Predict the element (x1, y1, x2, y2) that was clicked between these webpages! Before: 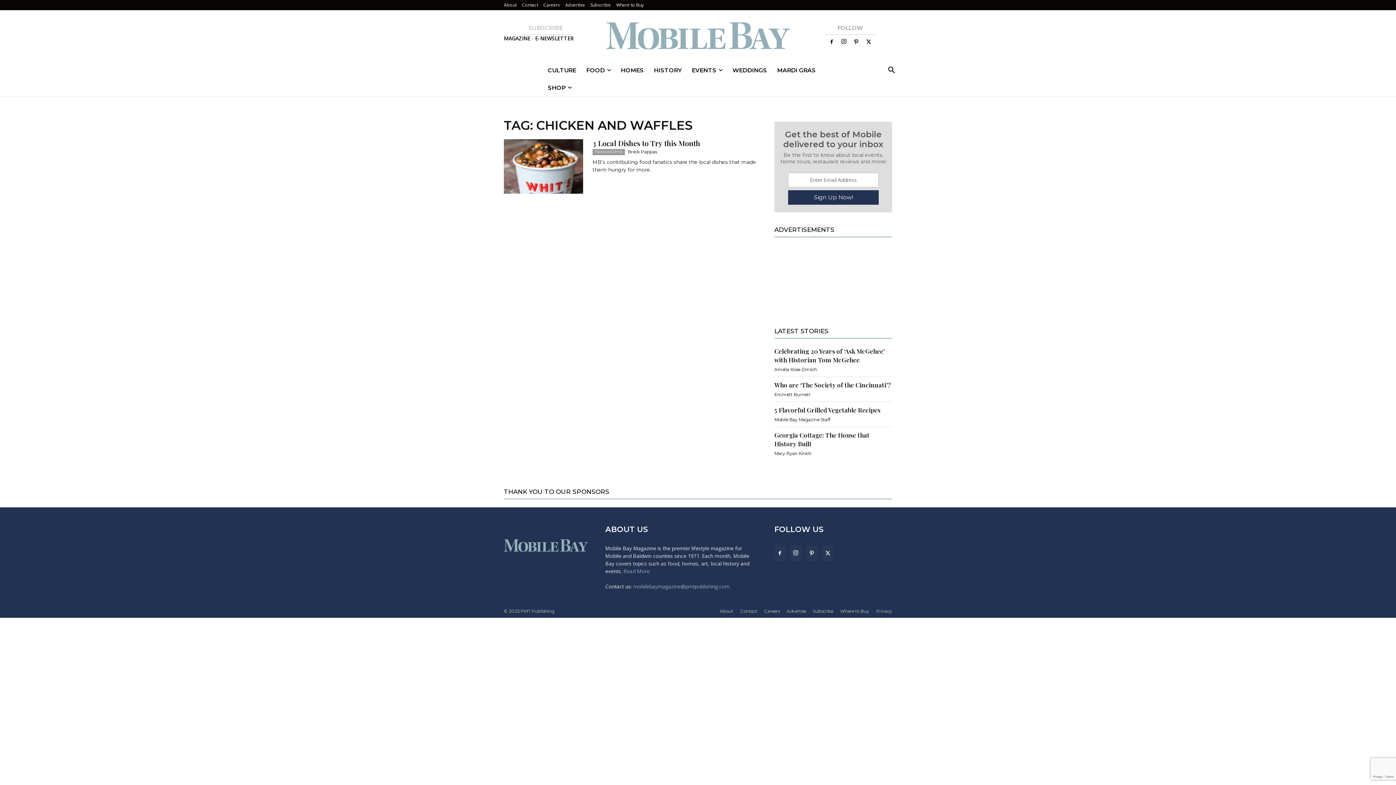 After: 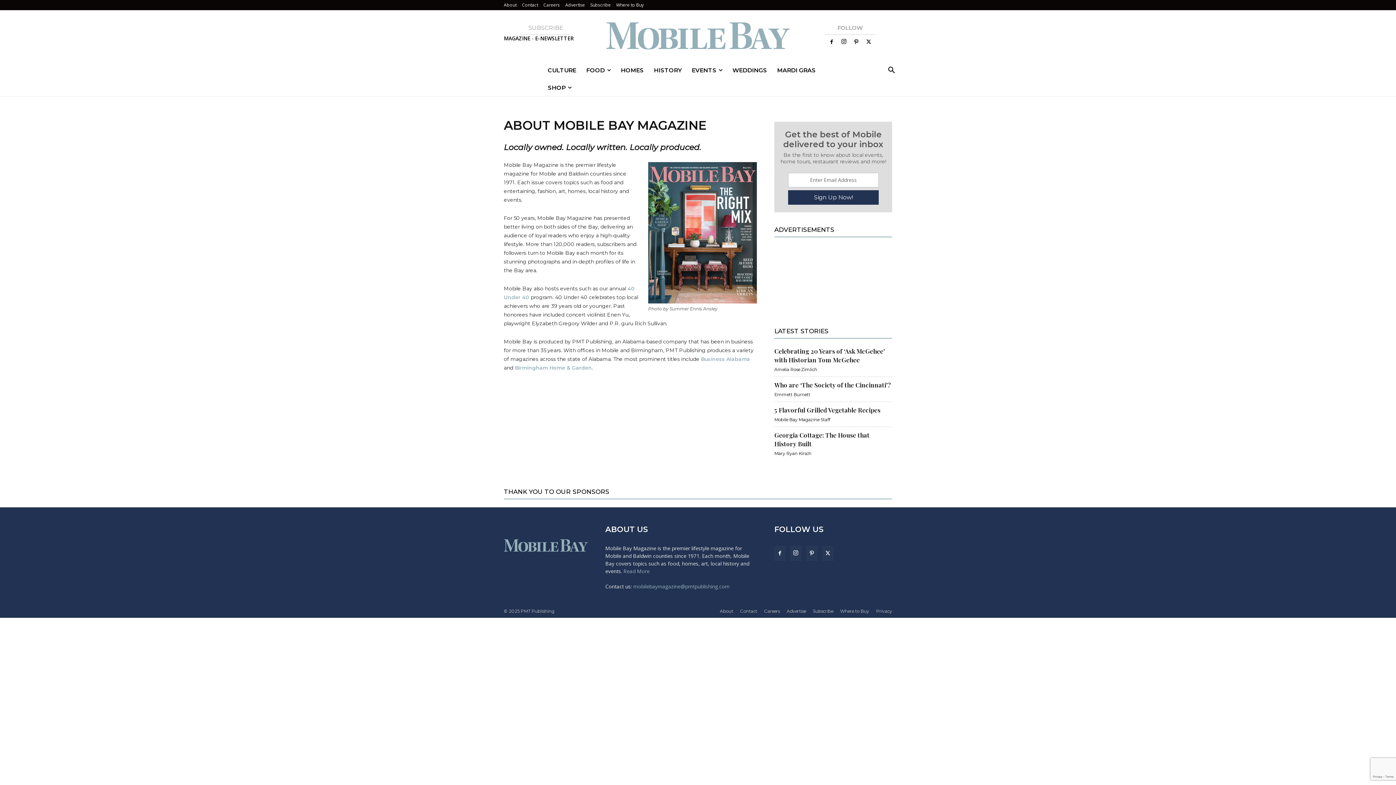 Action: label: Read More bbox: (623, 568, 649, 575)